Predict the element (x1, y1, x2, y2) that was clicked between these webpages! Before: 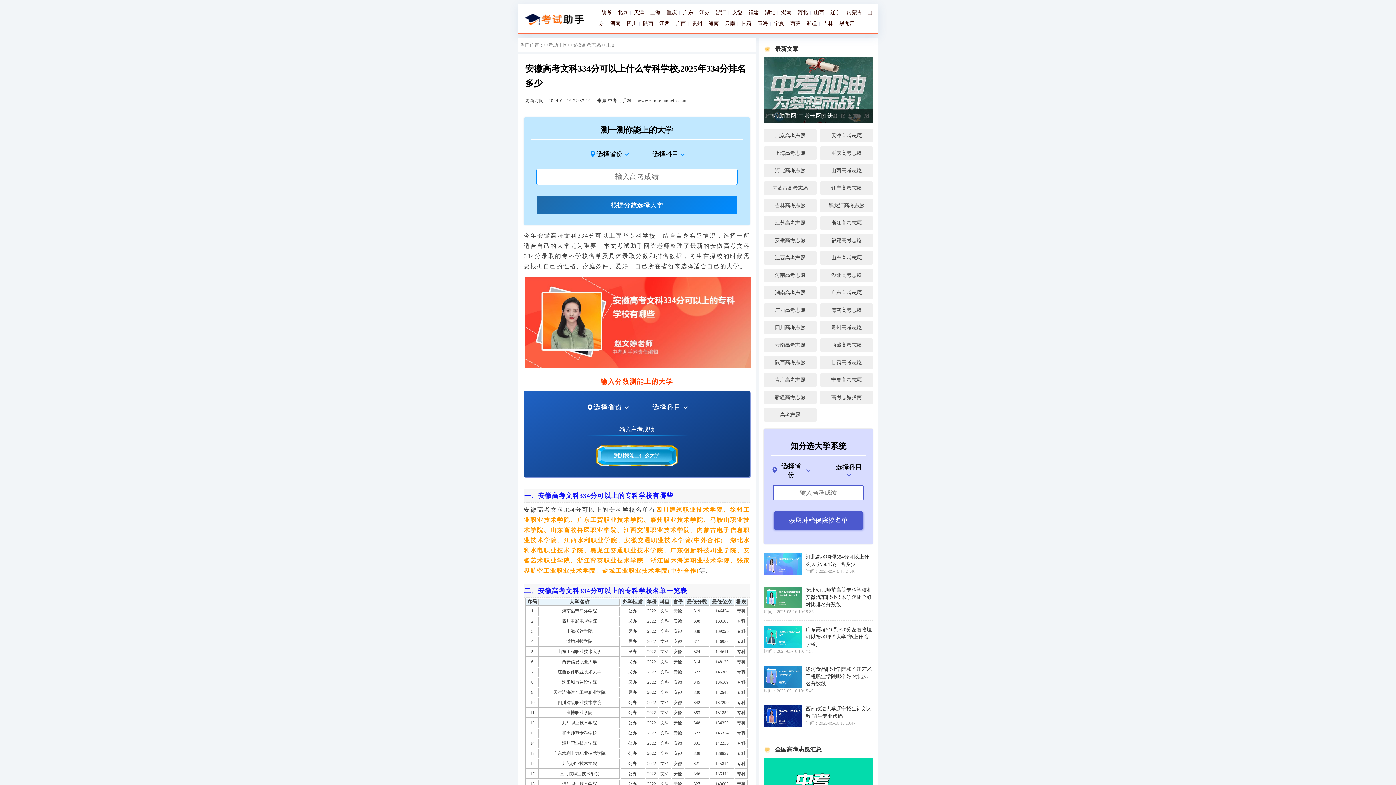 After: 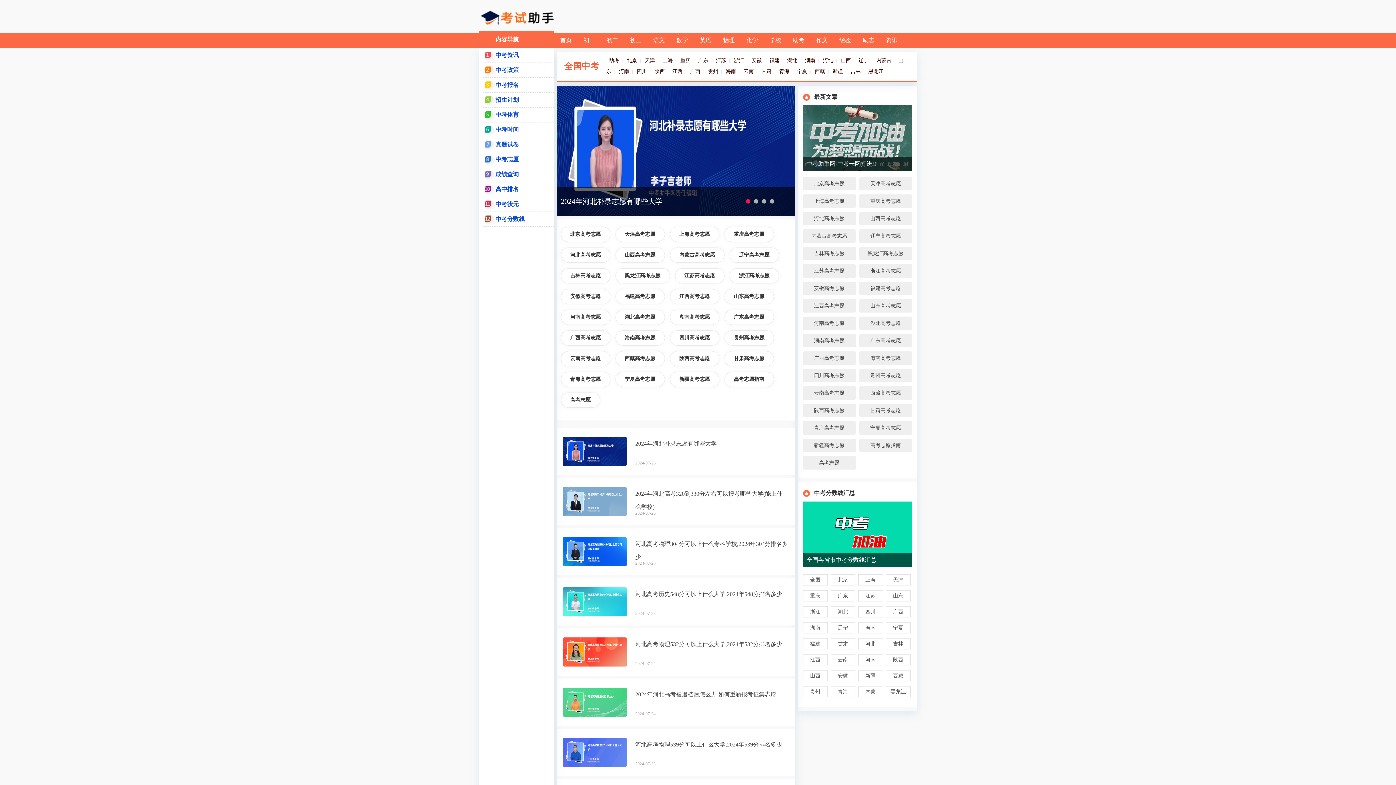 Action: label: 河北高考志愿 bbox: (764, 164, 816, 177)